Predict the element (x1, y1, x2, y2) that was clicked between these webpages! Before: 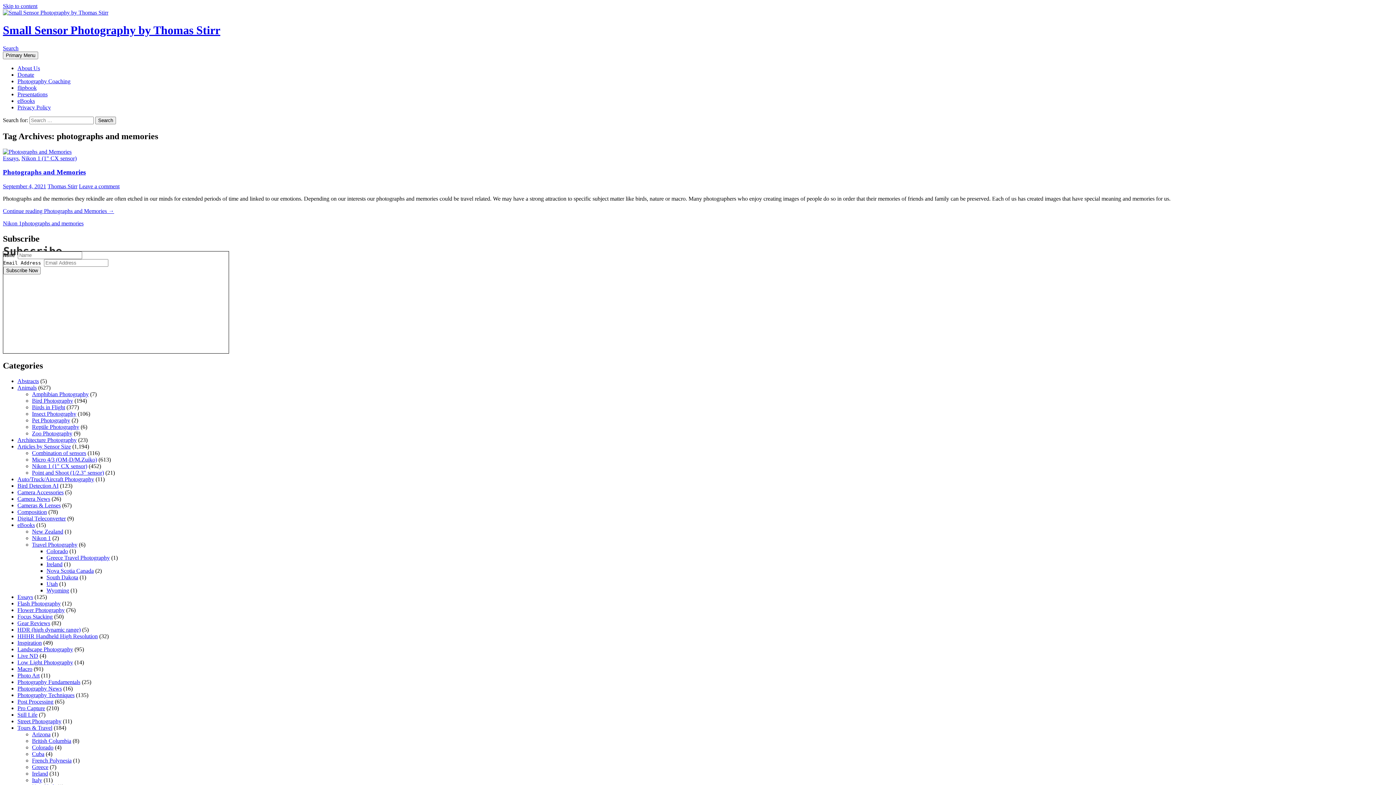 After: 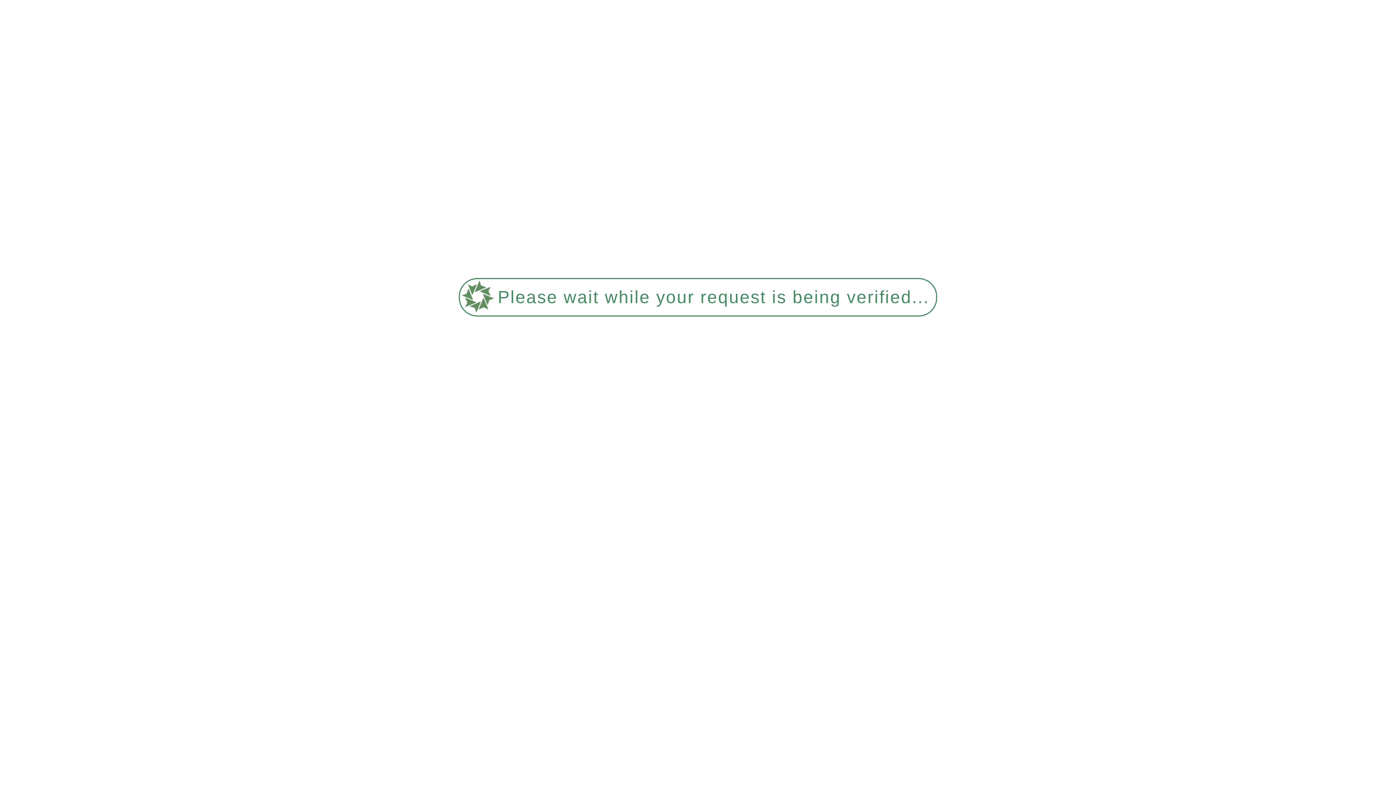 Action: label: Italy bbox: (32, 777, 42, 783)